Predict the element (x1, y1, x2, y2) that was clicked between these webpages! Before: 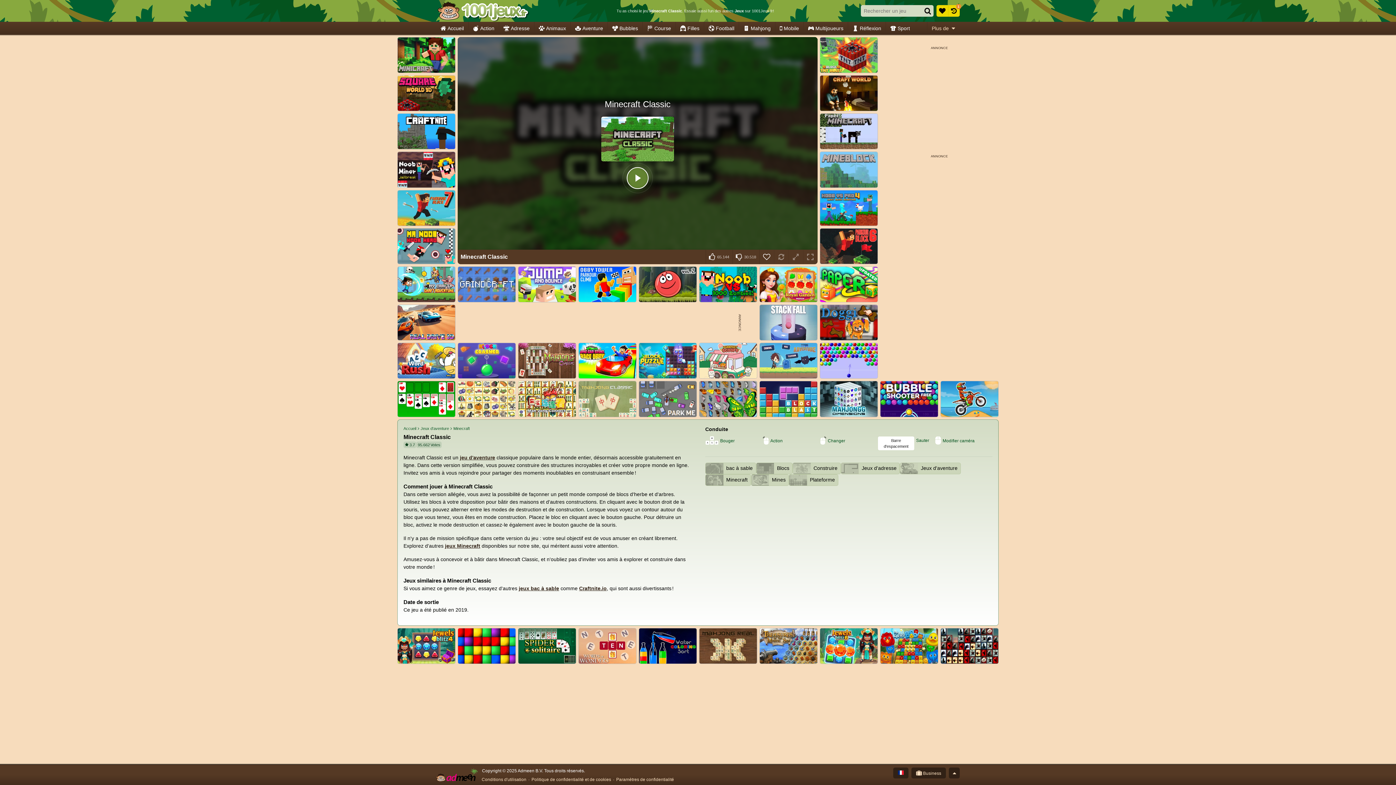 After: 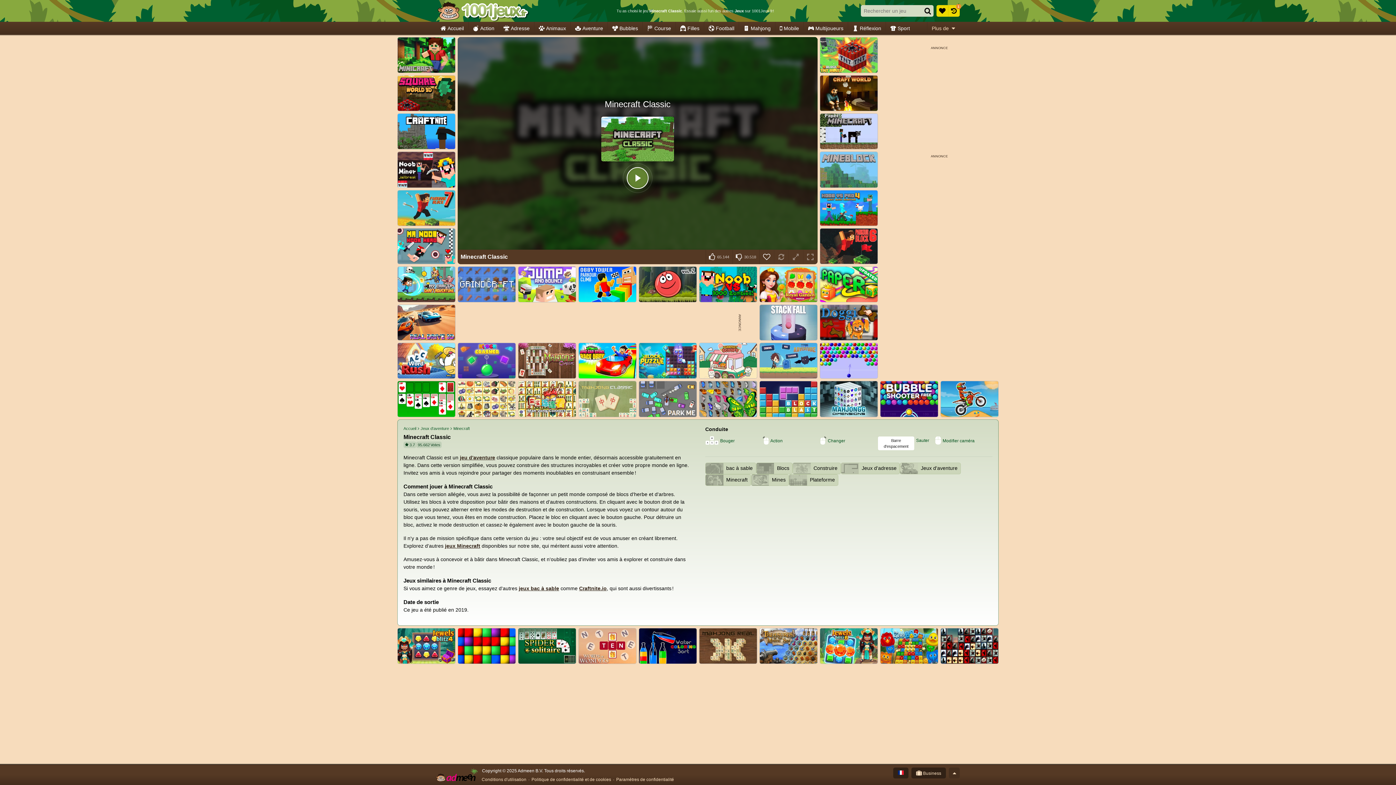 Action: bbox: (949, 768, 960, 778)